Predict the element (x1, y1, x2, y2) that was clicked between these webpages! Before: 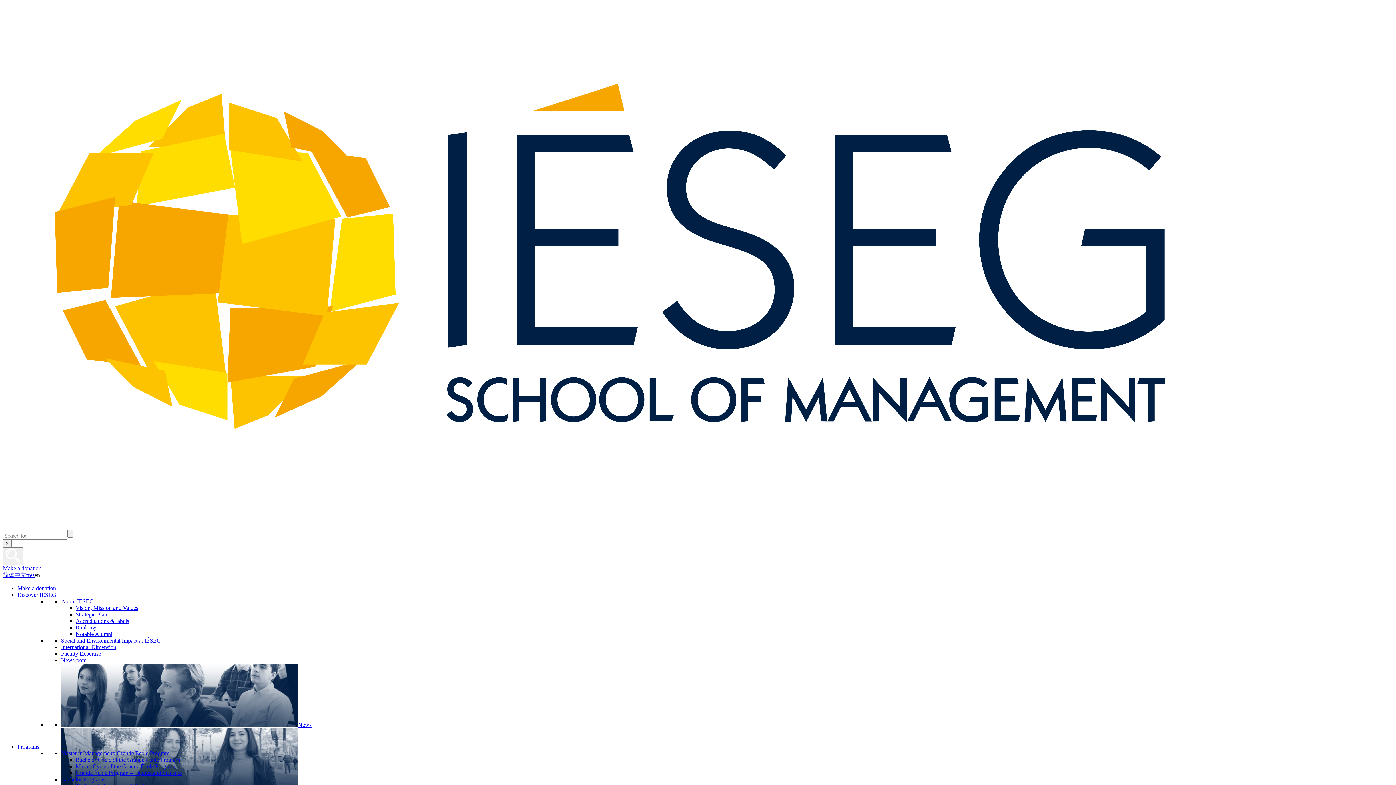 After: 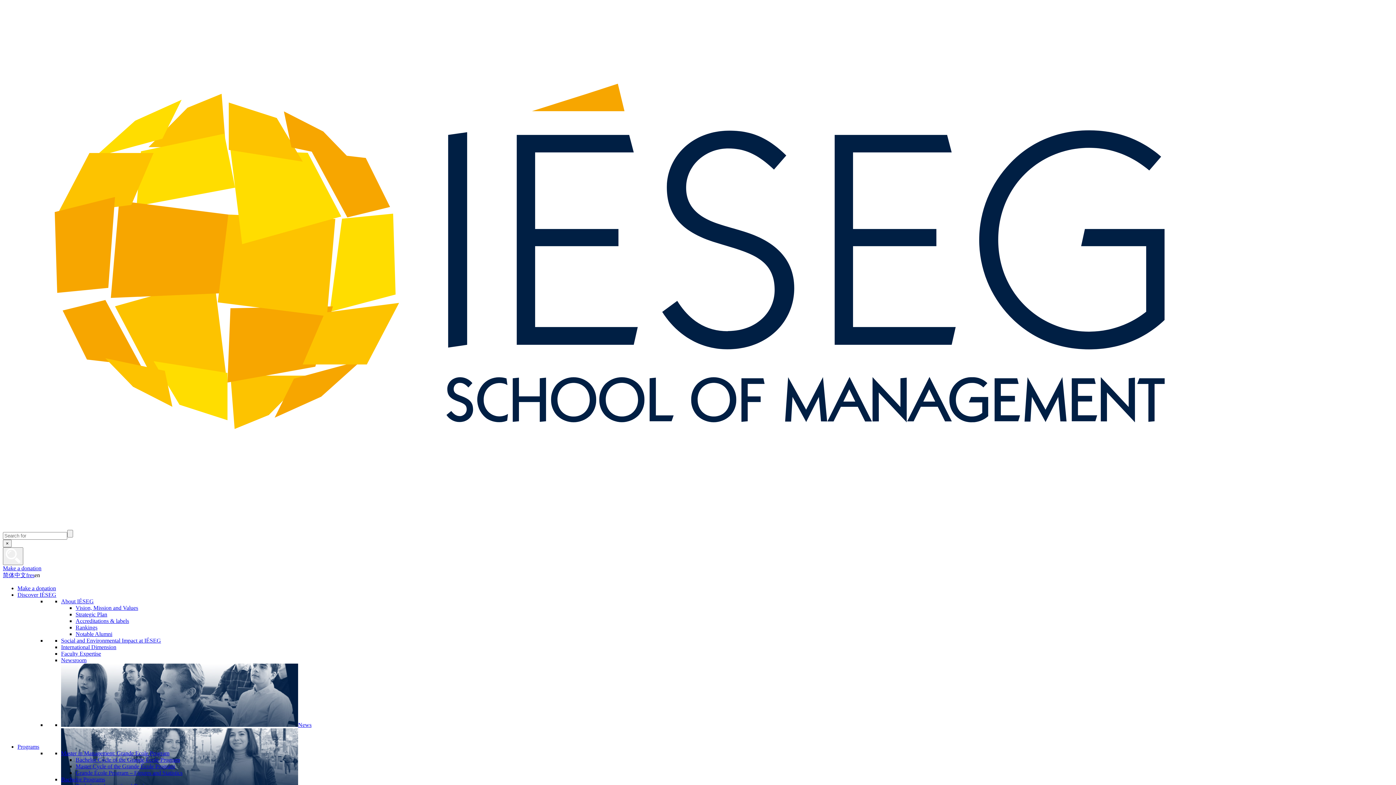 Action: label: Rankings bbox: (75, 624, 97, 630)